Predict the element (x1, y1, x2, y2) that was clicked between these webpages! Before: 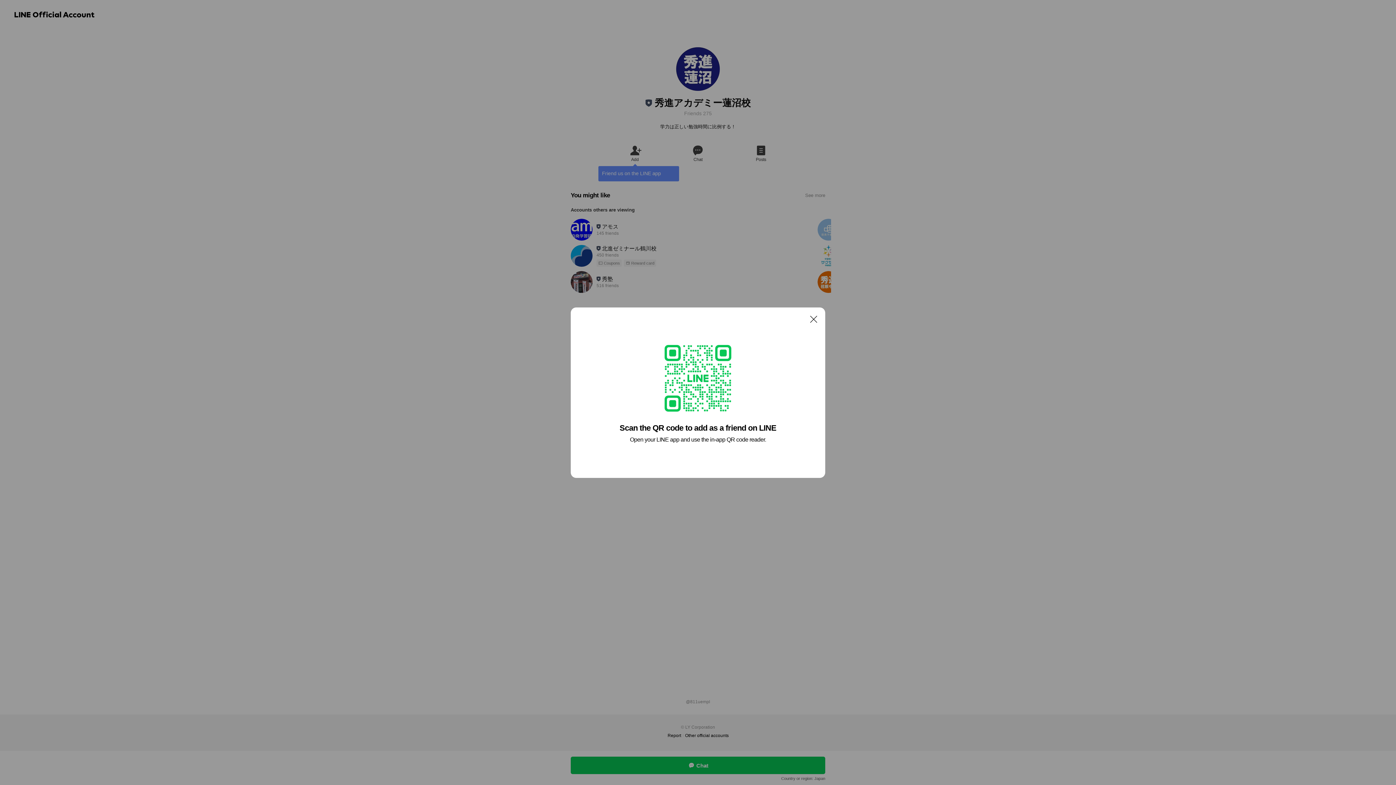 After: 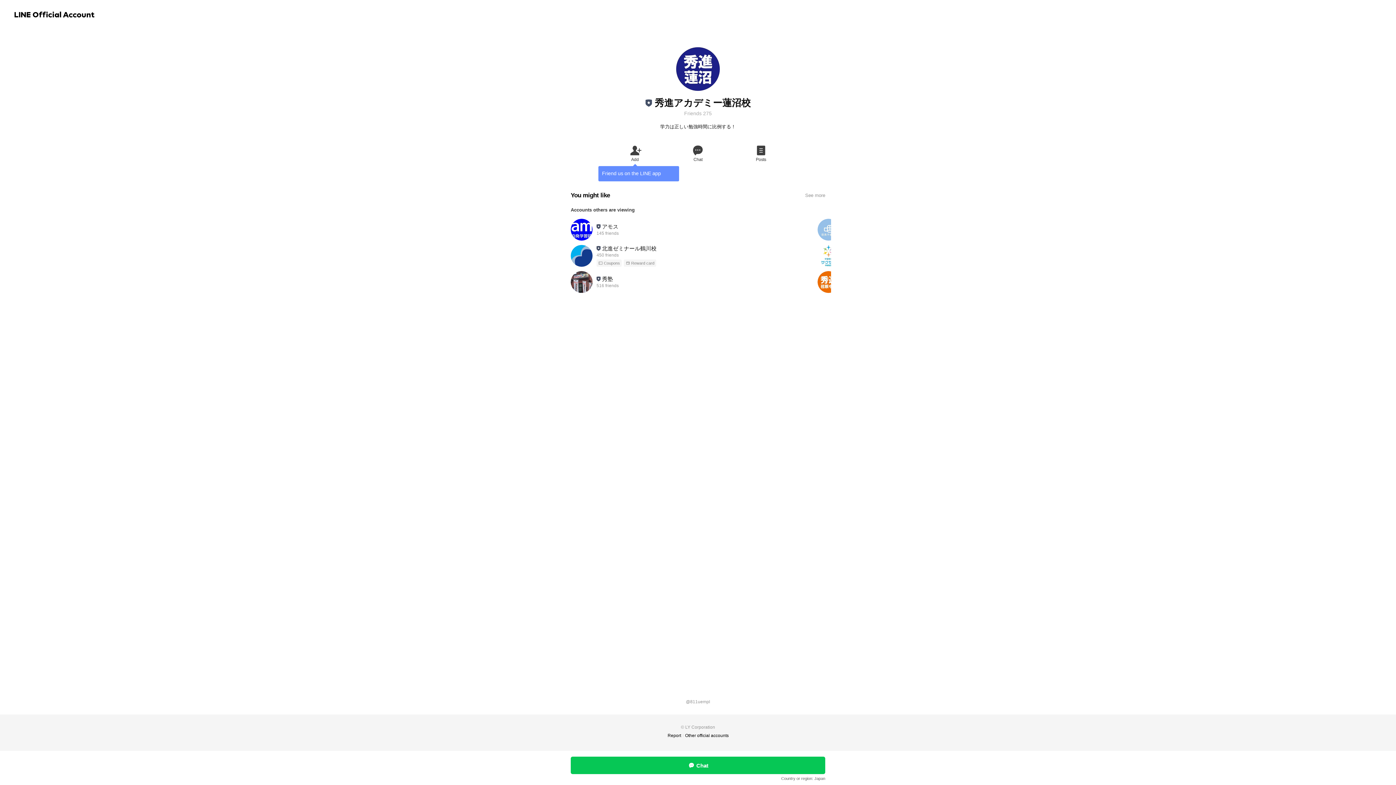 Action: bbox: (806, 311, 821, 326) label: Close